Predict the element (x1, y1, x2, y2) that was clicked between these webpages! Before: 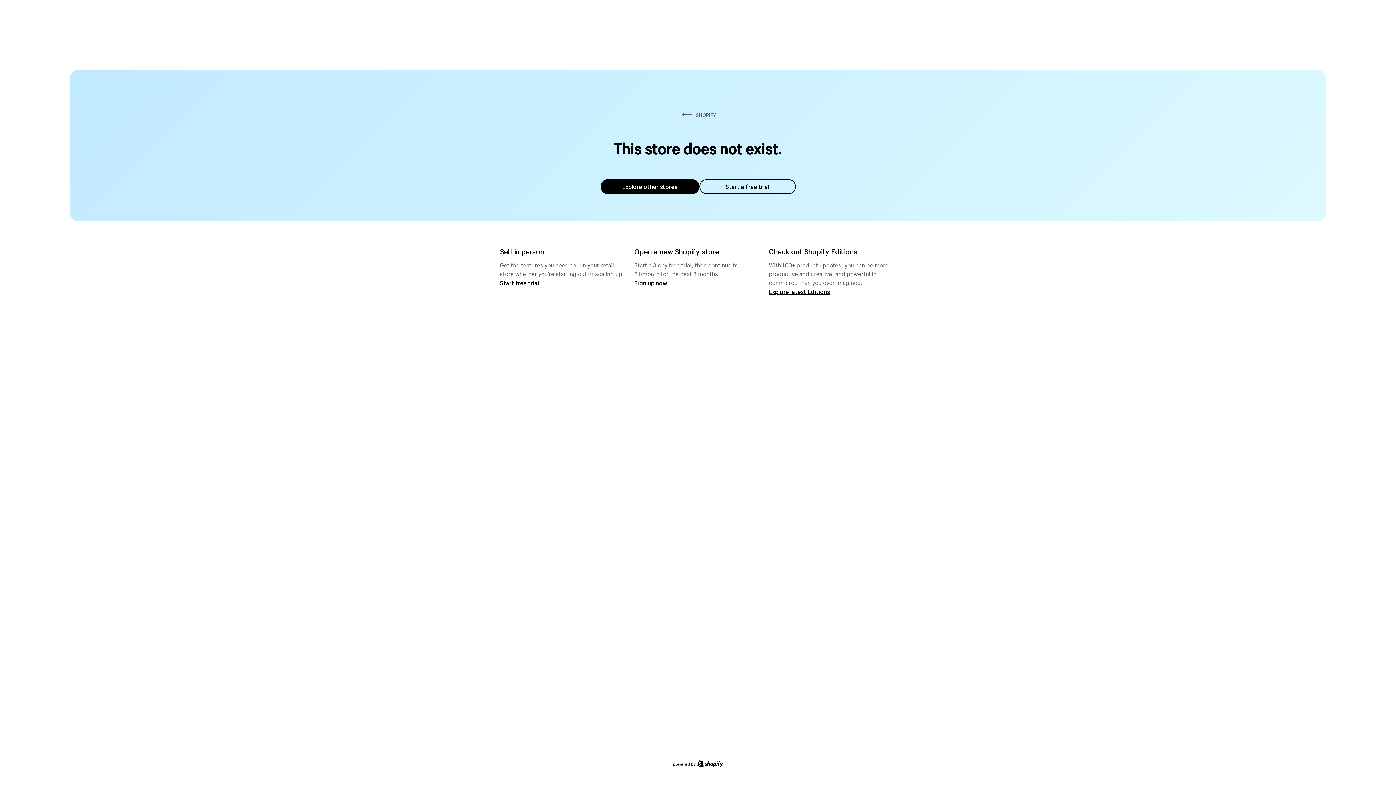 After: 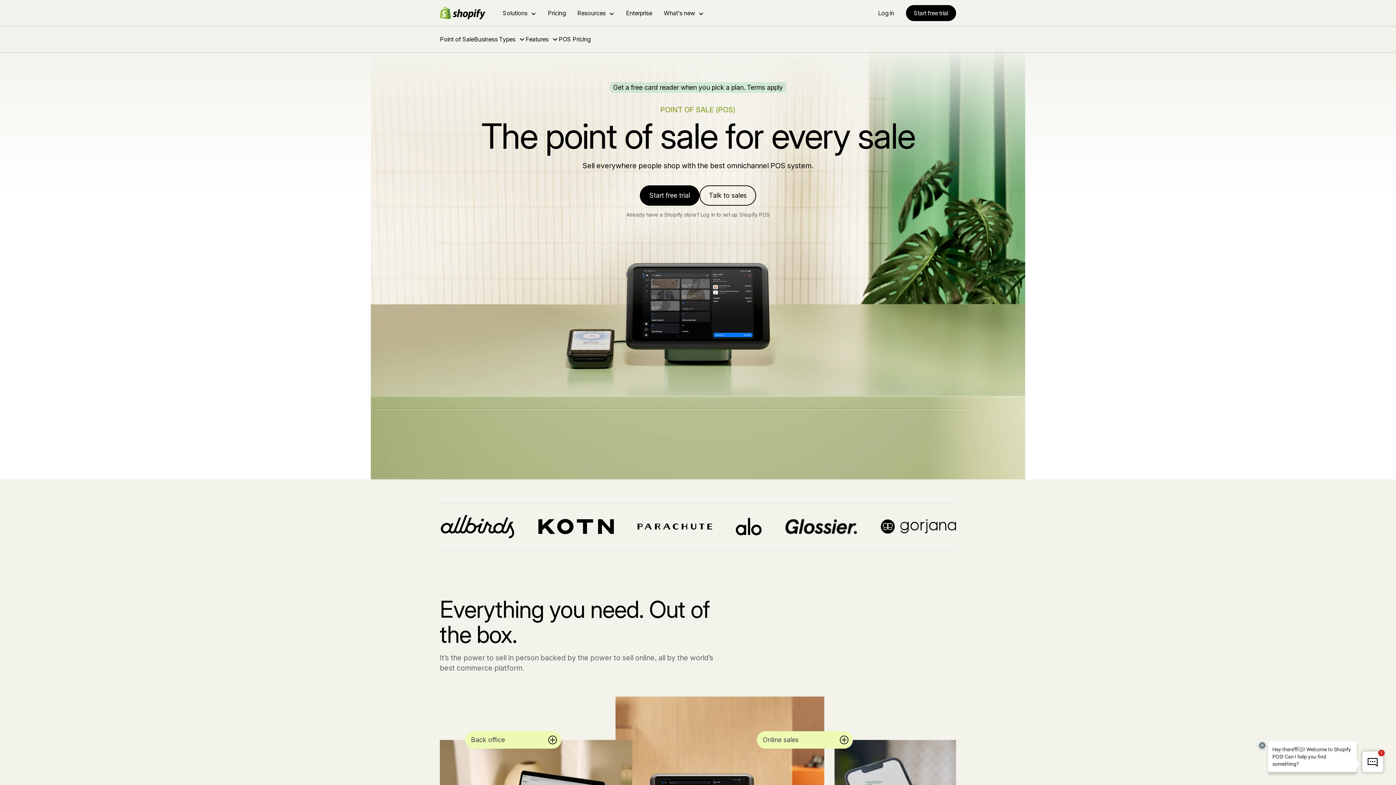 Action: bbox: (500, 279, 539, 286) label: Start free trial